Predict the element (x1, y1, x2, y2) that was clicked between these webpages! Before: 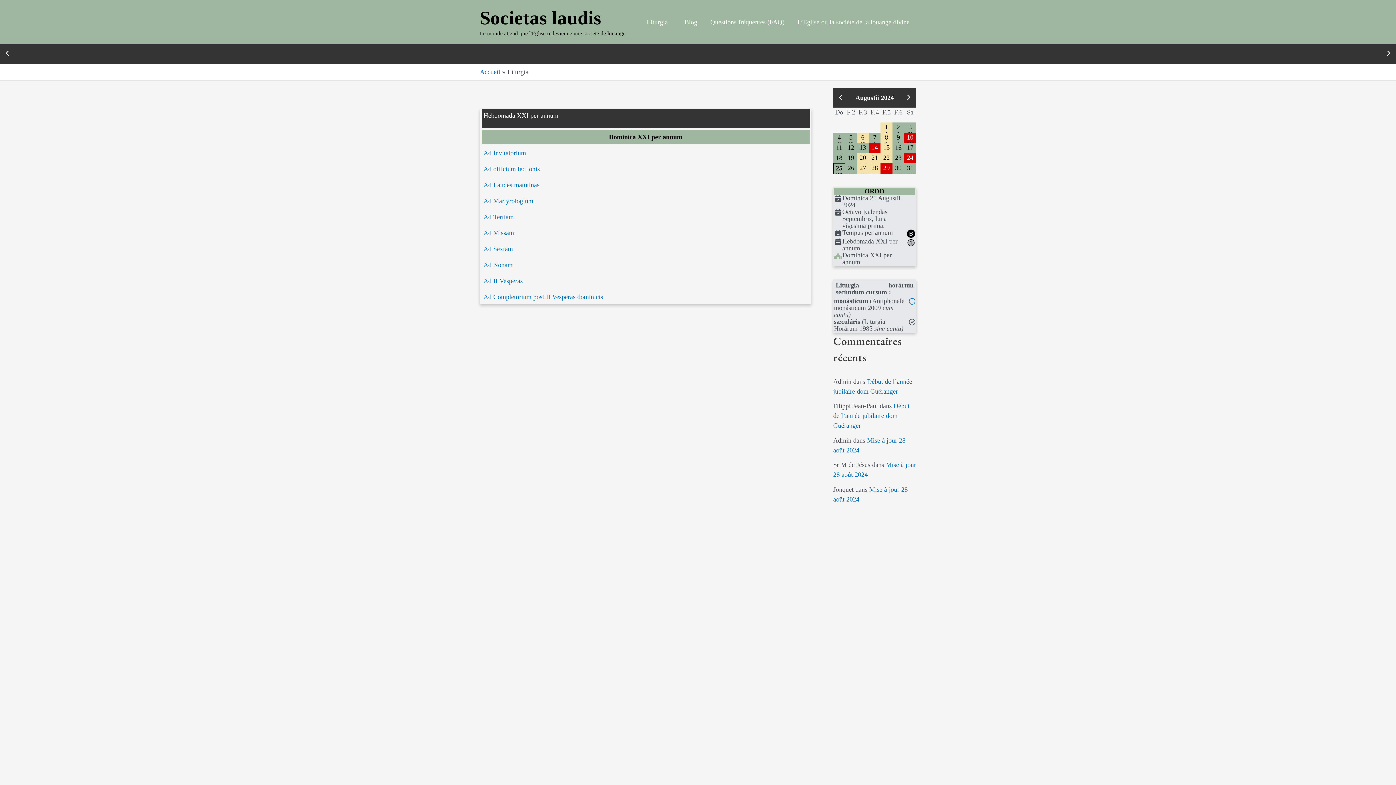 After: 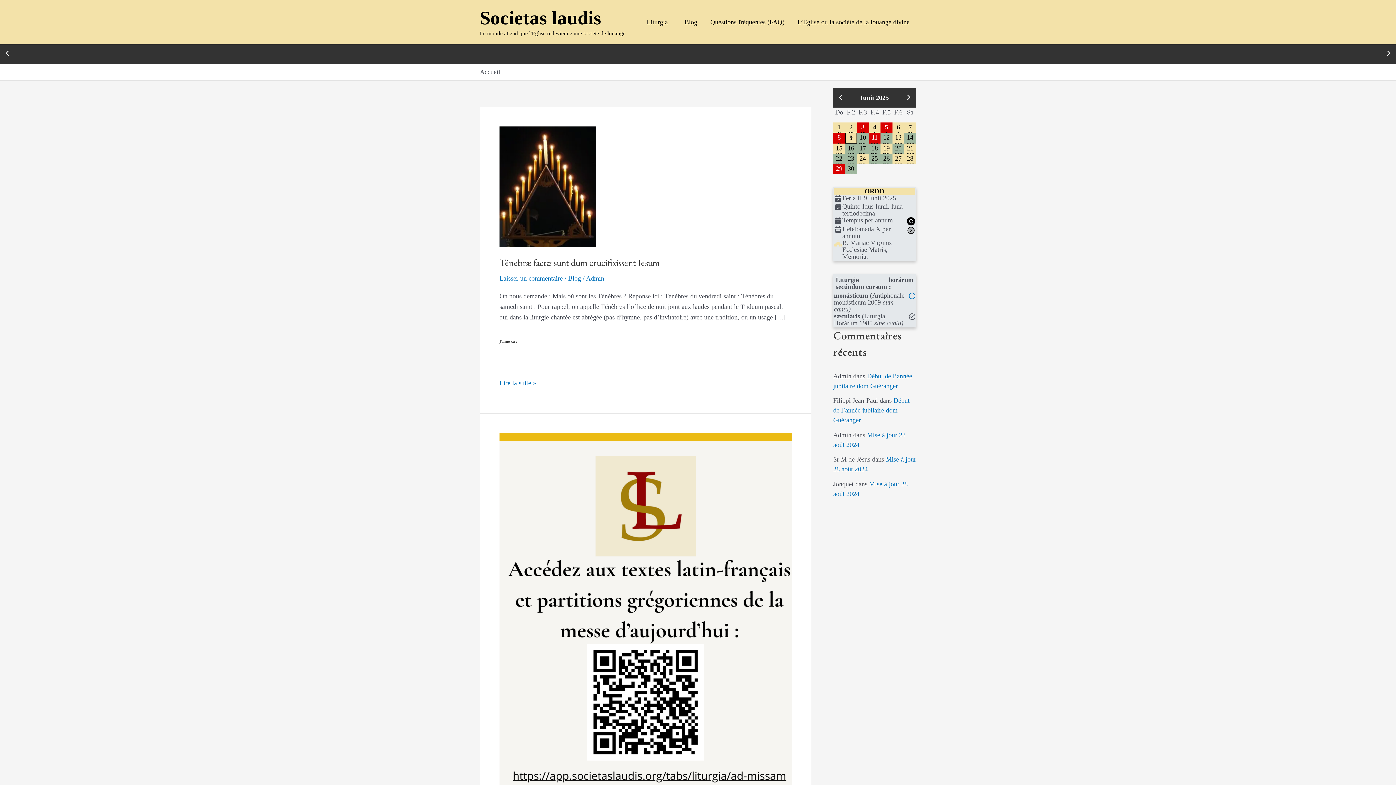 Action: label: Societas laudis bbox: (480, 7, 601, 28)